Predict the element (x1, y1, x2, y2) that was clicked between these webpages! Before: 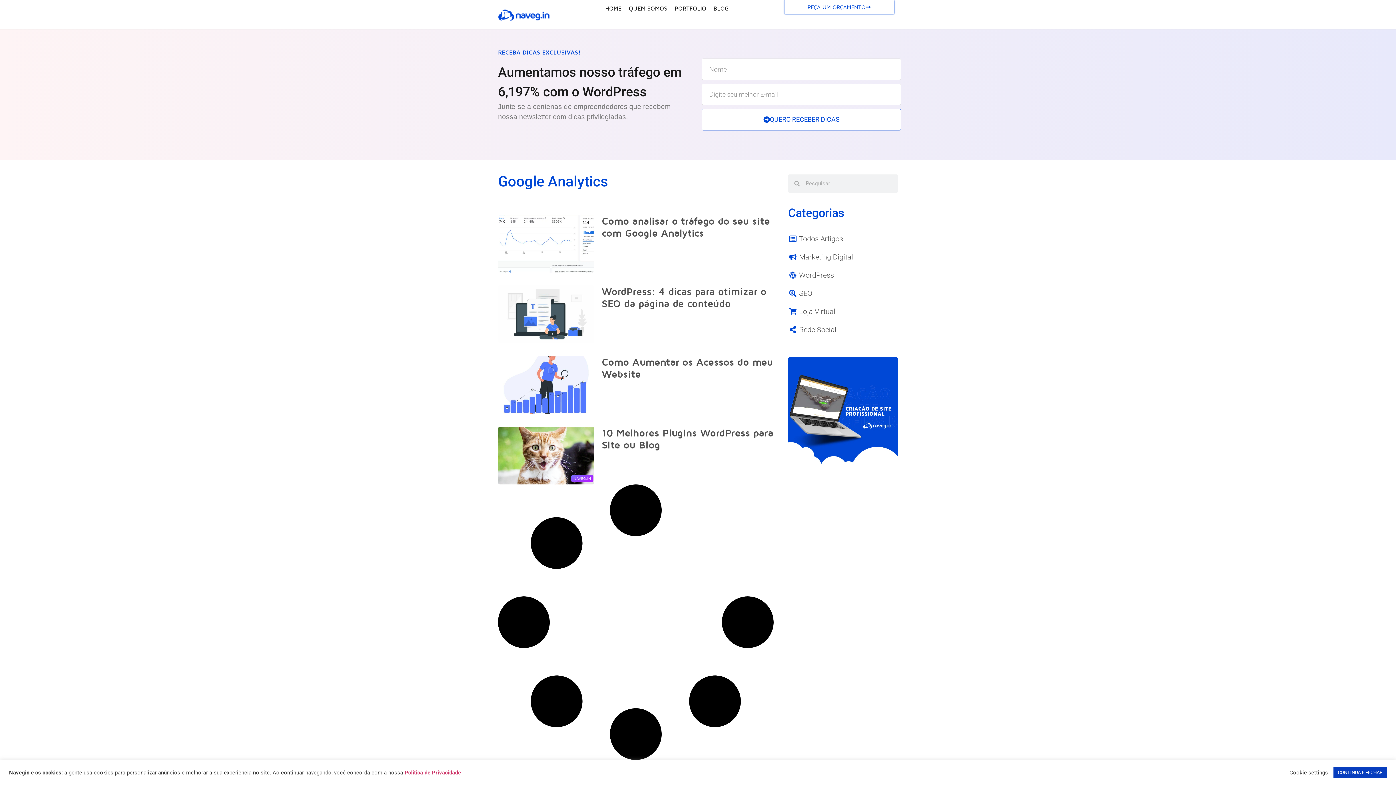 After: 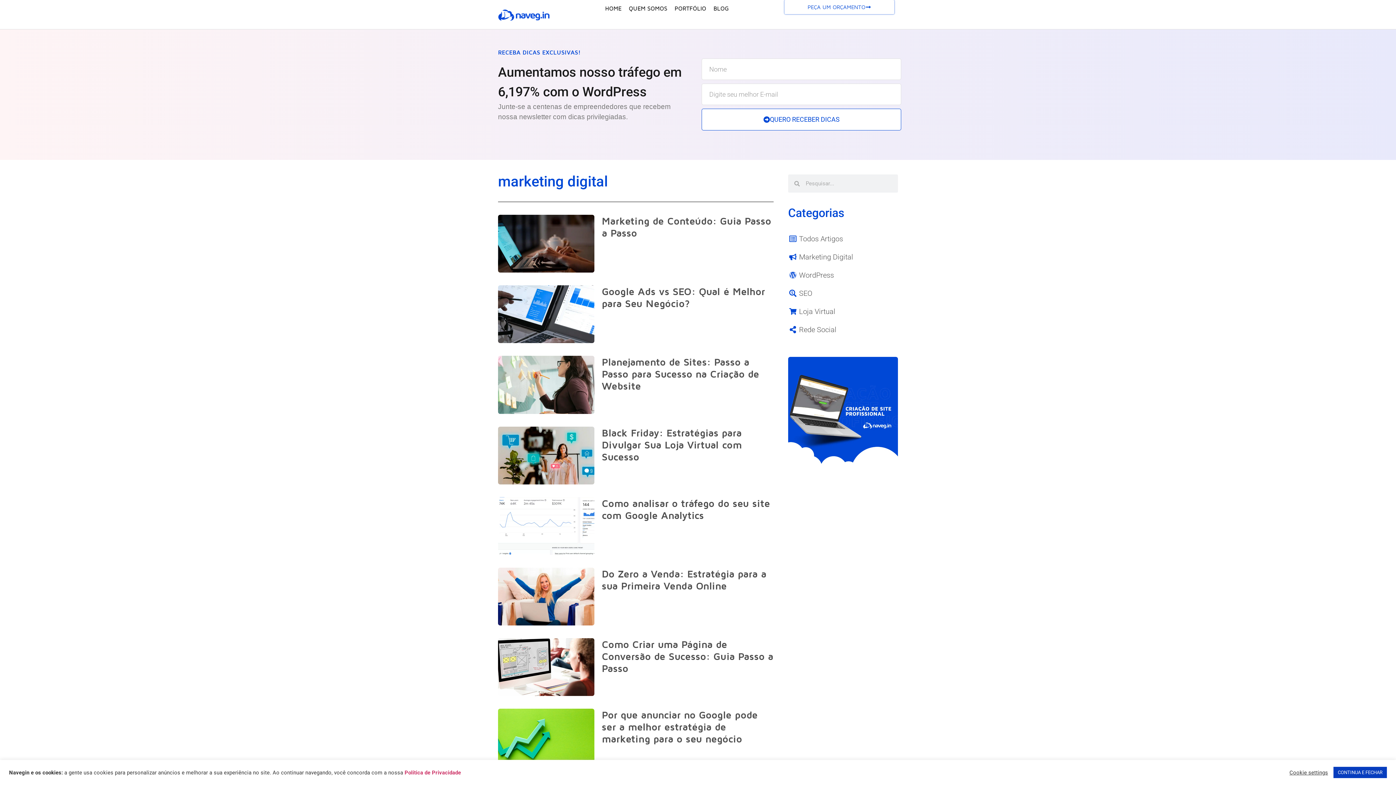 Action: label: Marketing Digital bbox: (788, 251, 898, 262)